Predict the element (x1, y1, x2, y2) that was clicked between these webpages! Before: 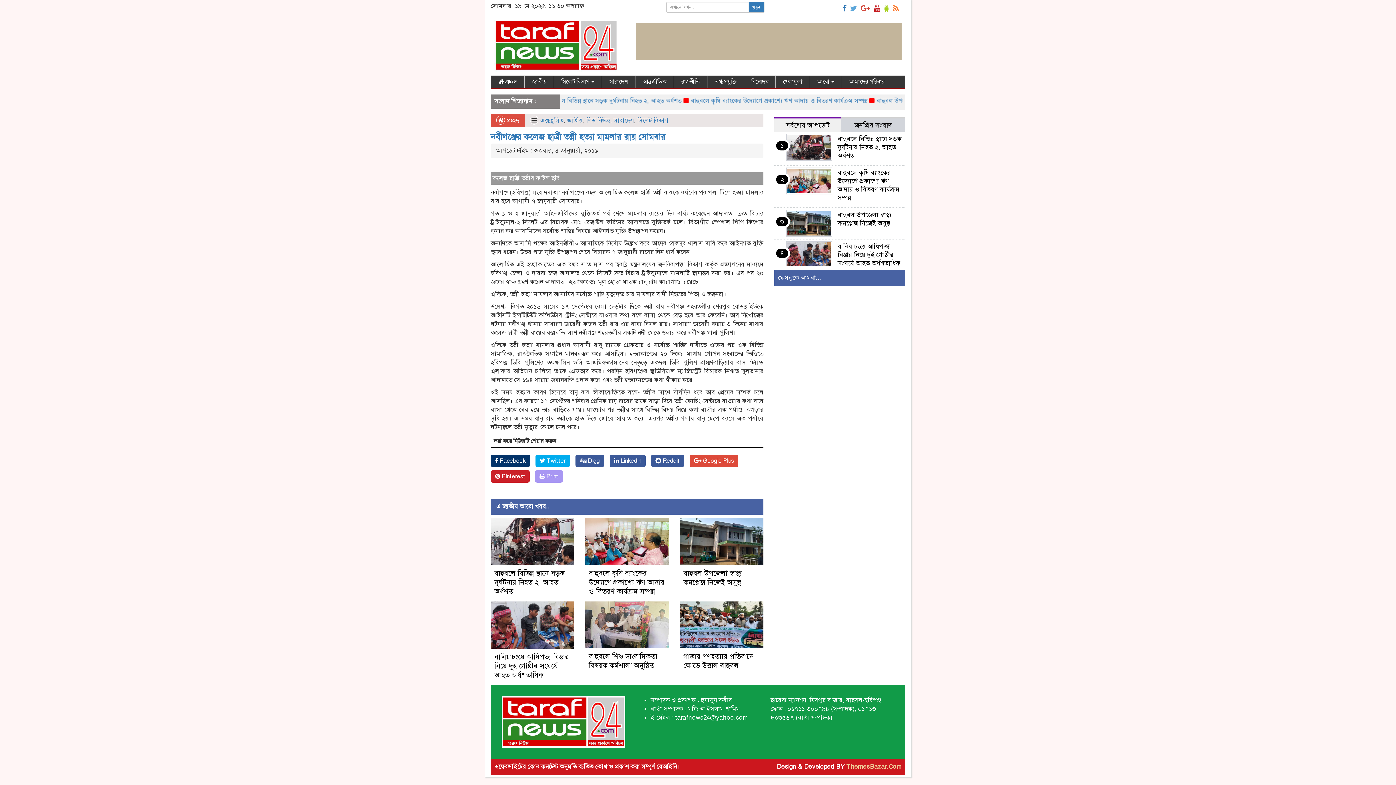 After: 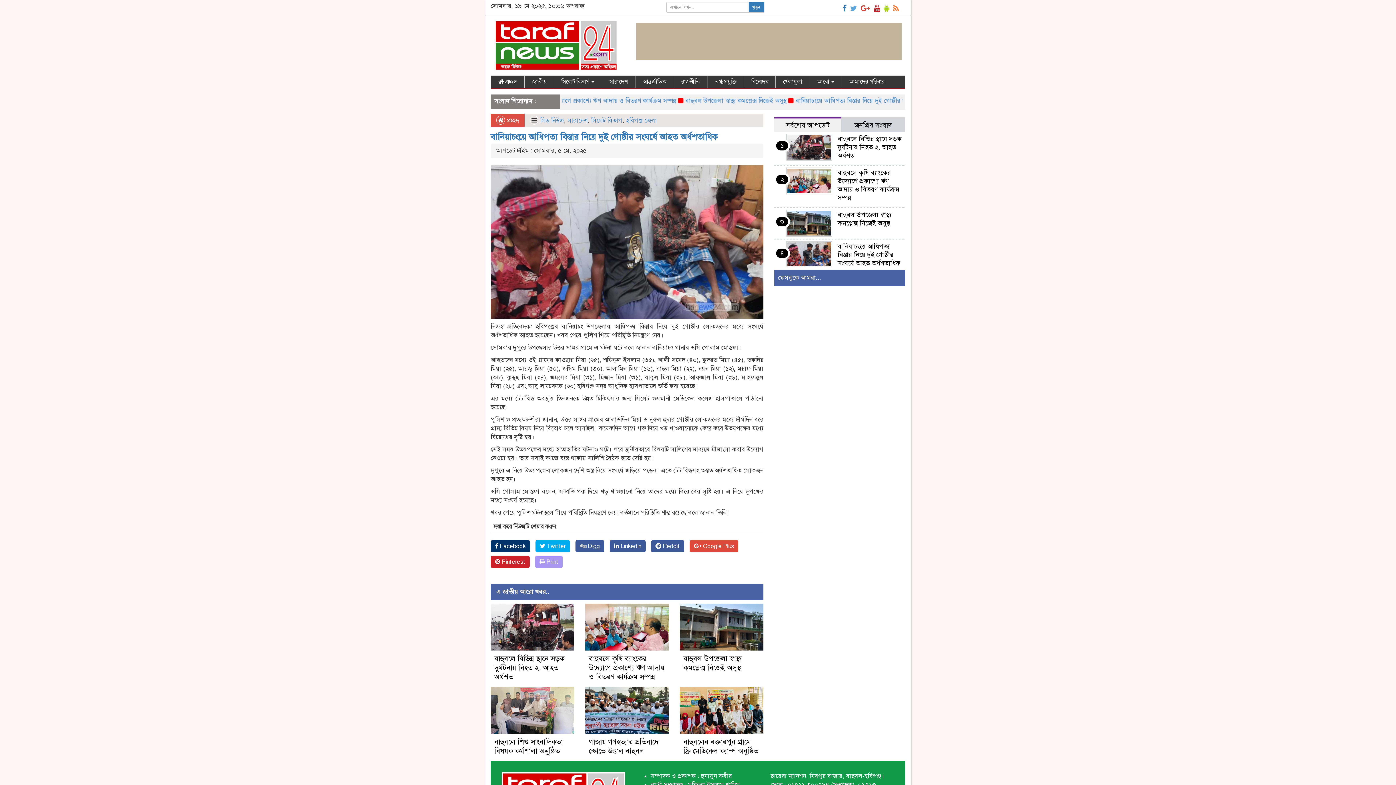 Action: label: বানিয়াচংয়ে আধিপত্য বিস্তার নিয়ে দুই গোষ্ঠীর সংঘর্ষে আহত অর্ধশতাধিক bbox: (494, 652, 569, 679)